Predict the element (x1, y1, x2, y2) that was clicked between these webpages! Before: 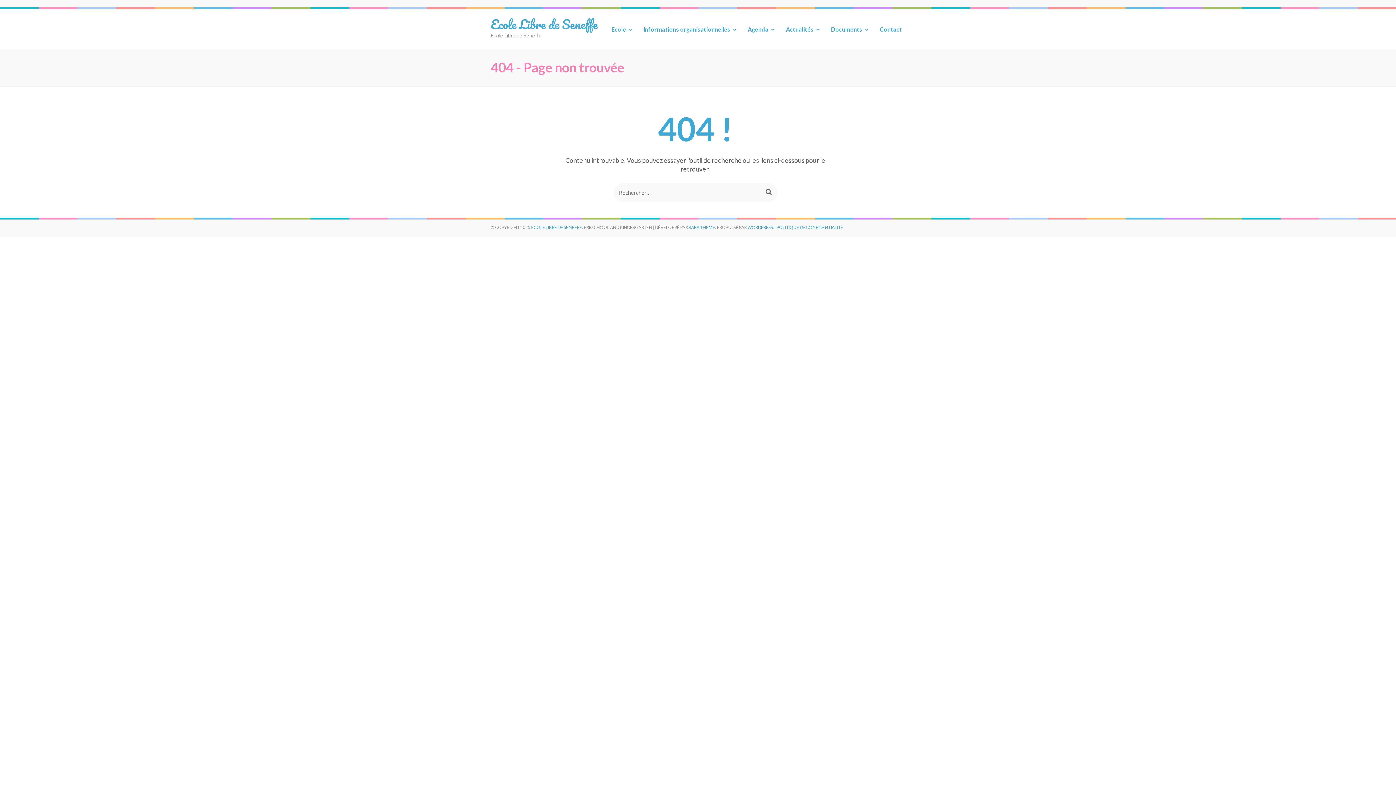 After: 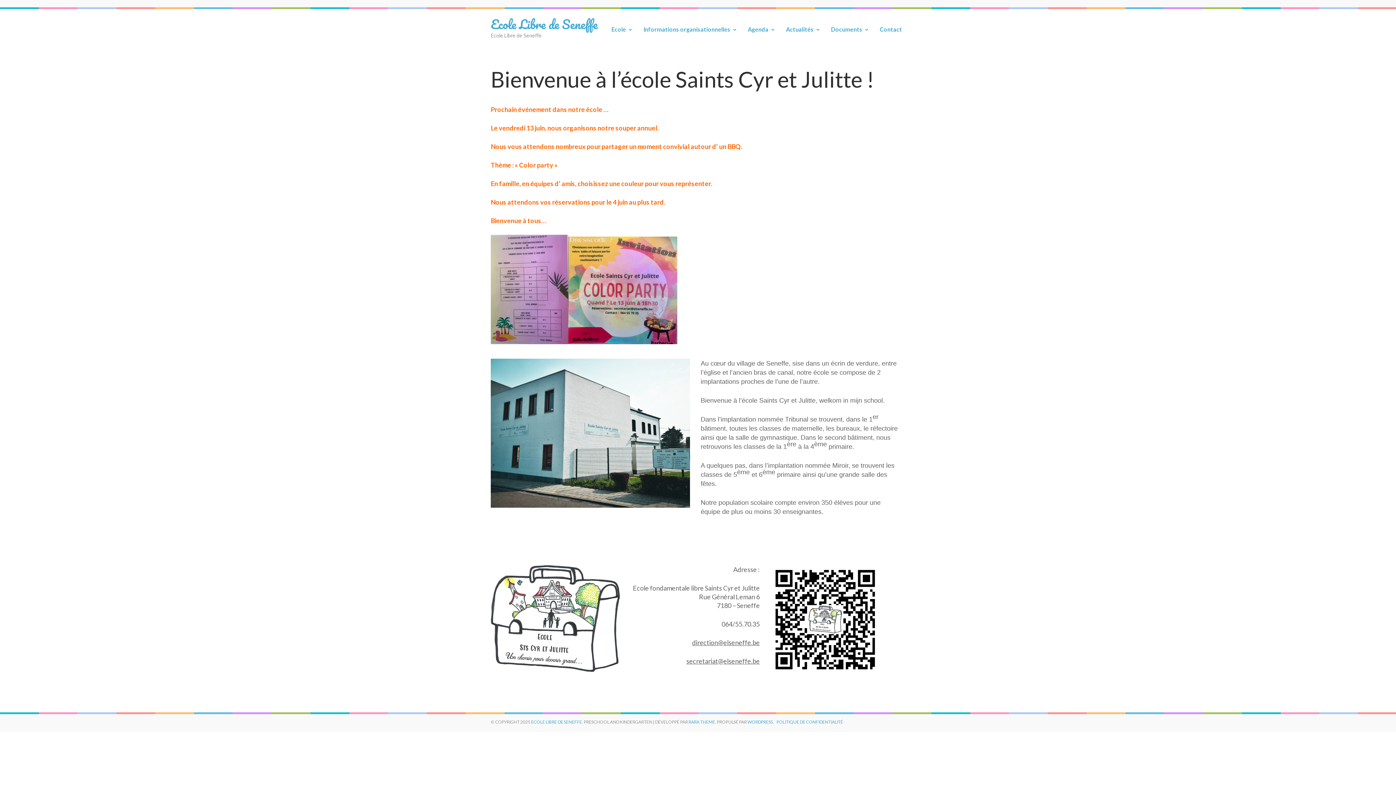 Action: bbox: (531, 224, 582, 230) label: ECOLE LIBRE DE SENEFFE